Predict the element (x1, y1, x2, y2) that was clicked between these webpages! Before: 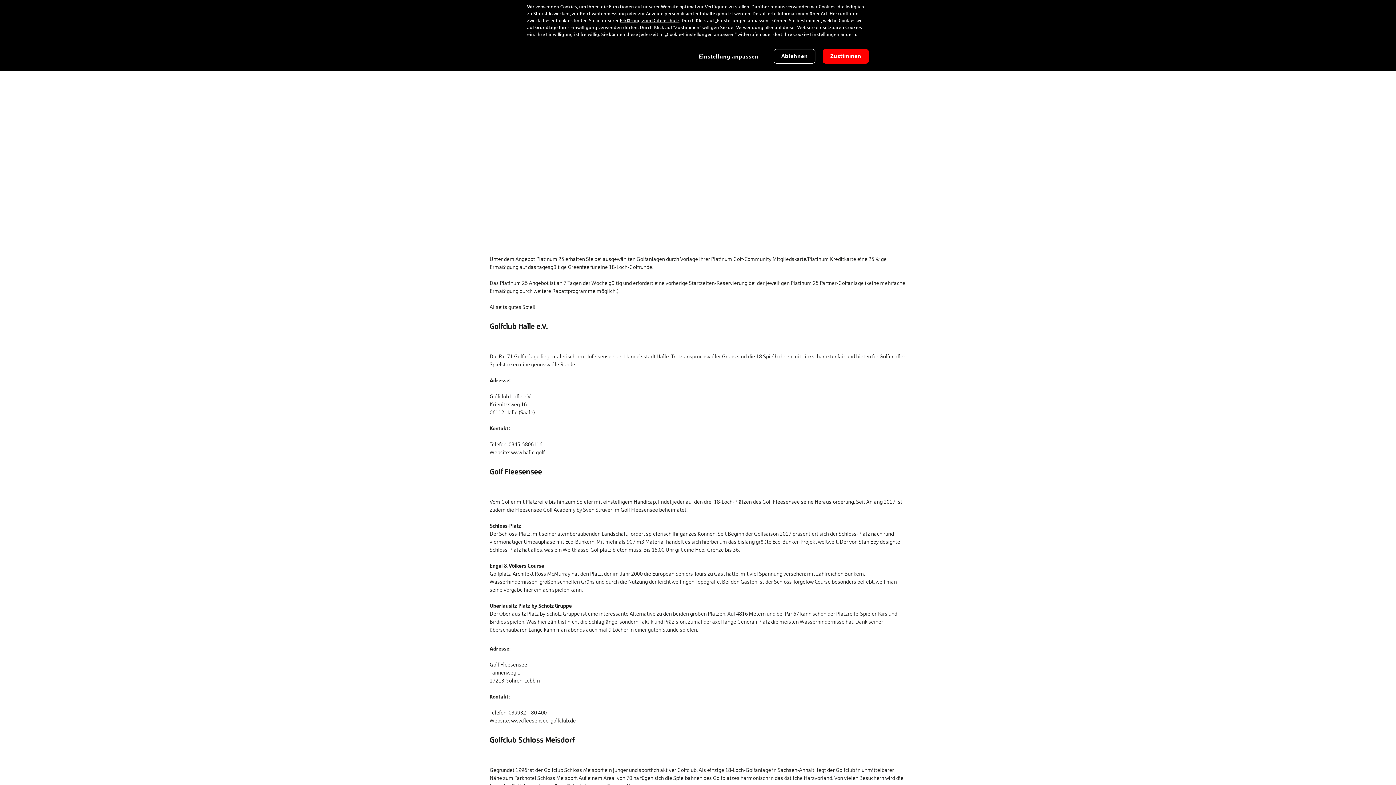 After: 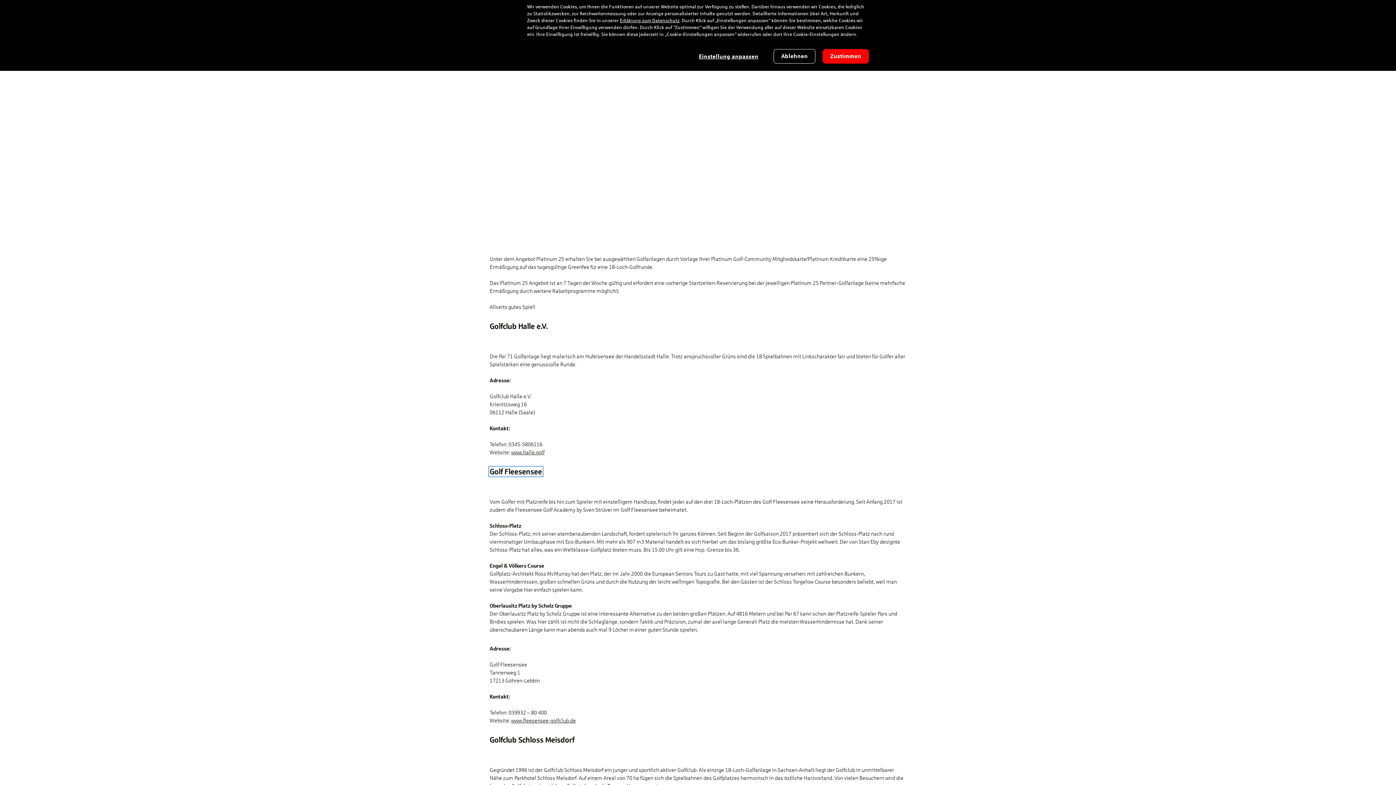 Action: bbox: (489, 467, 542, 476) label: Golf Fleesensee